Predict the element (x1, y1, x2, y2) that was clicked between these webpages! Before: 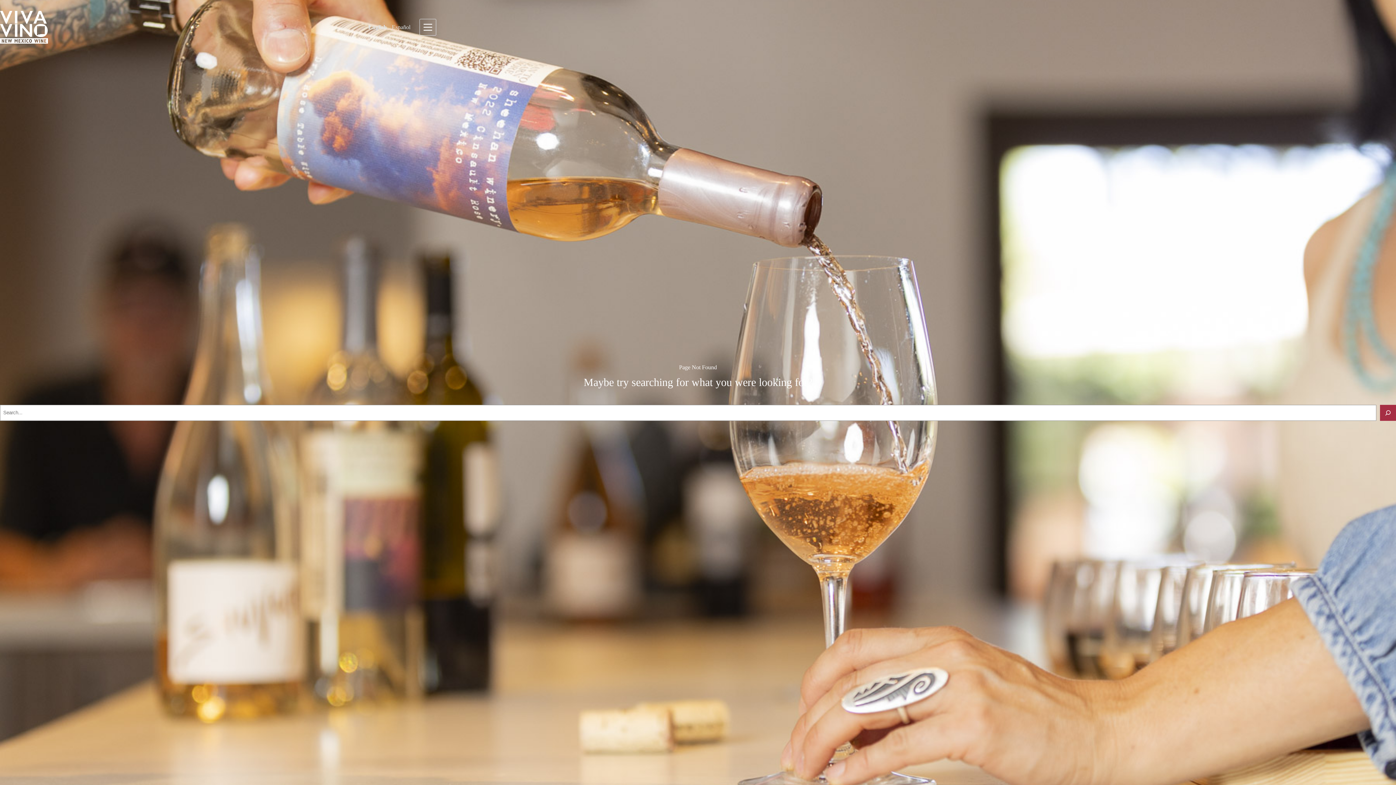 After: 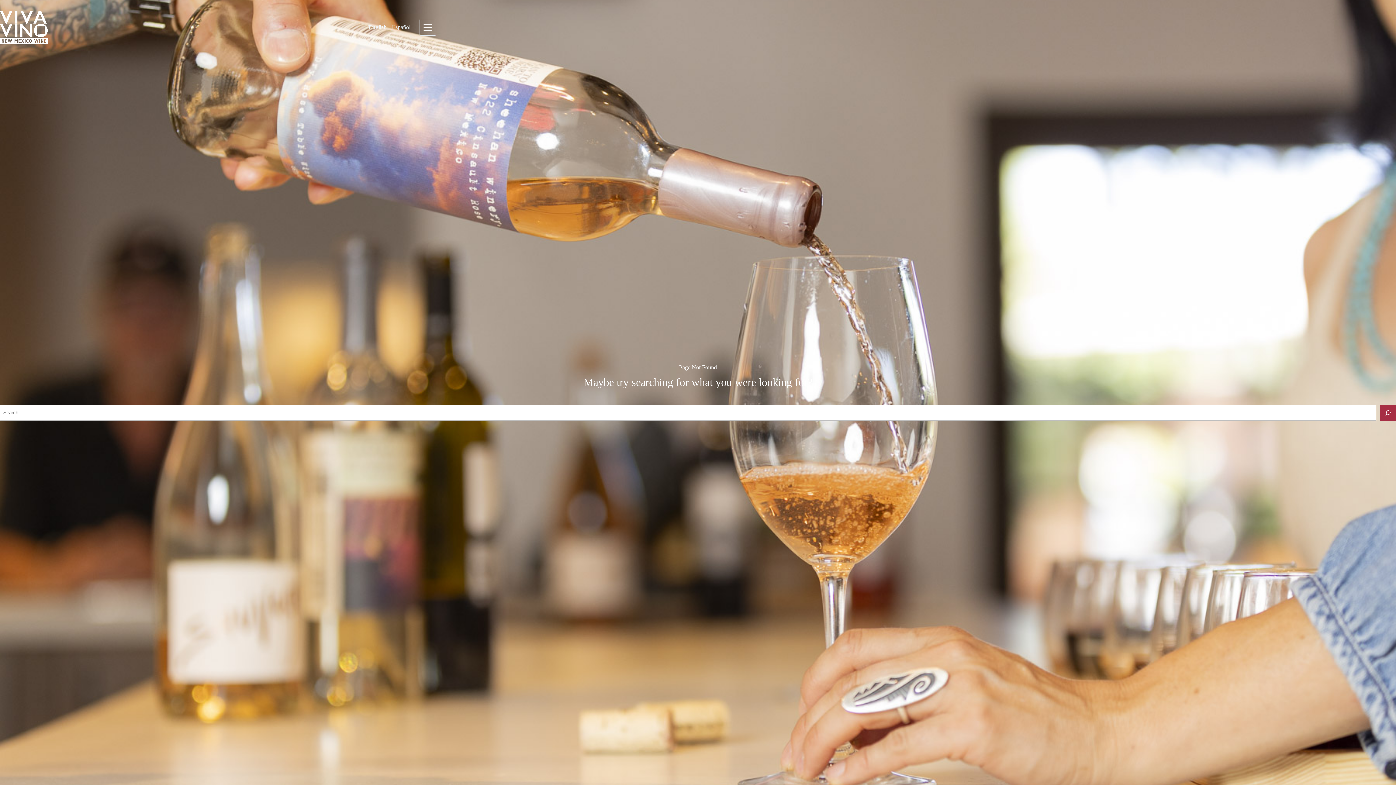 Action: label: English bbox: (366, 24, 388, 30)